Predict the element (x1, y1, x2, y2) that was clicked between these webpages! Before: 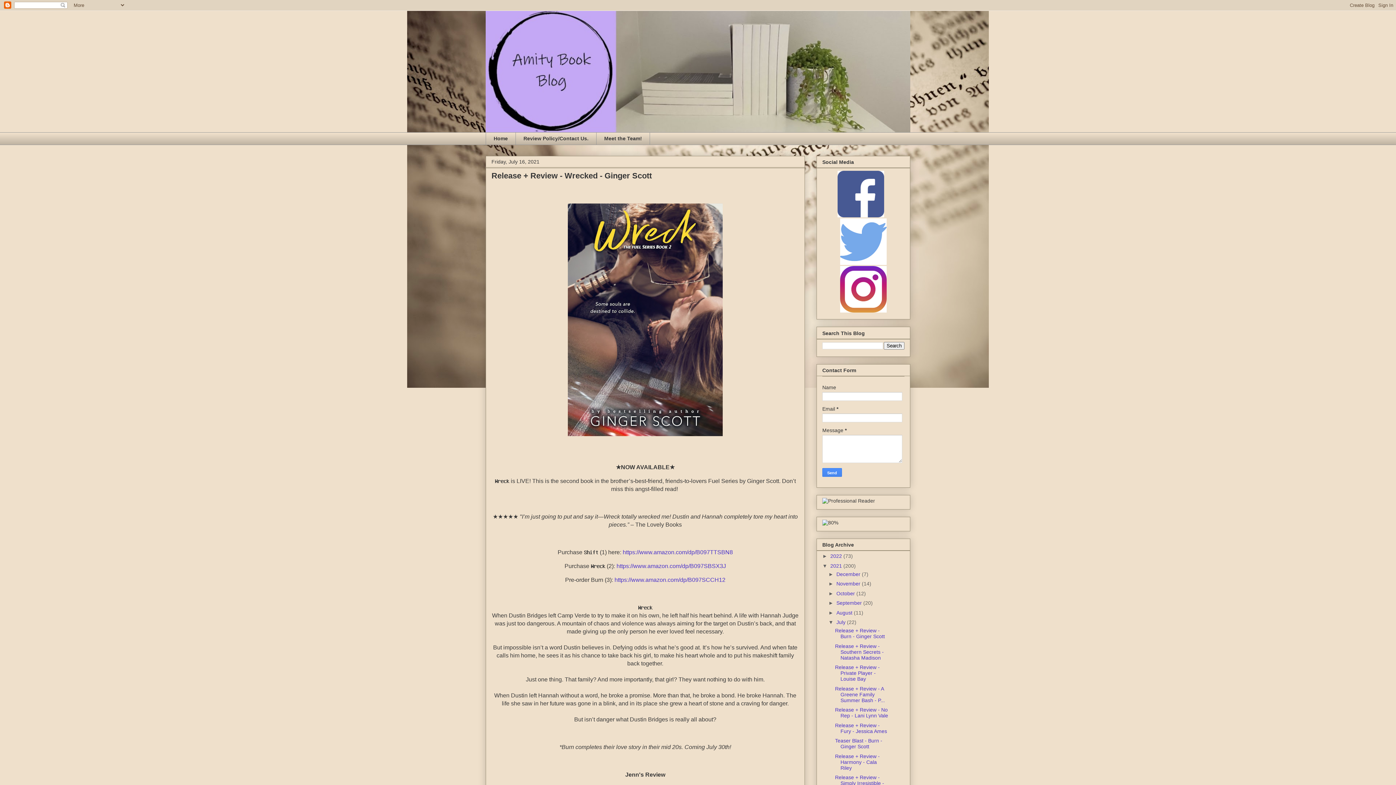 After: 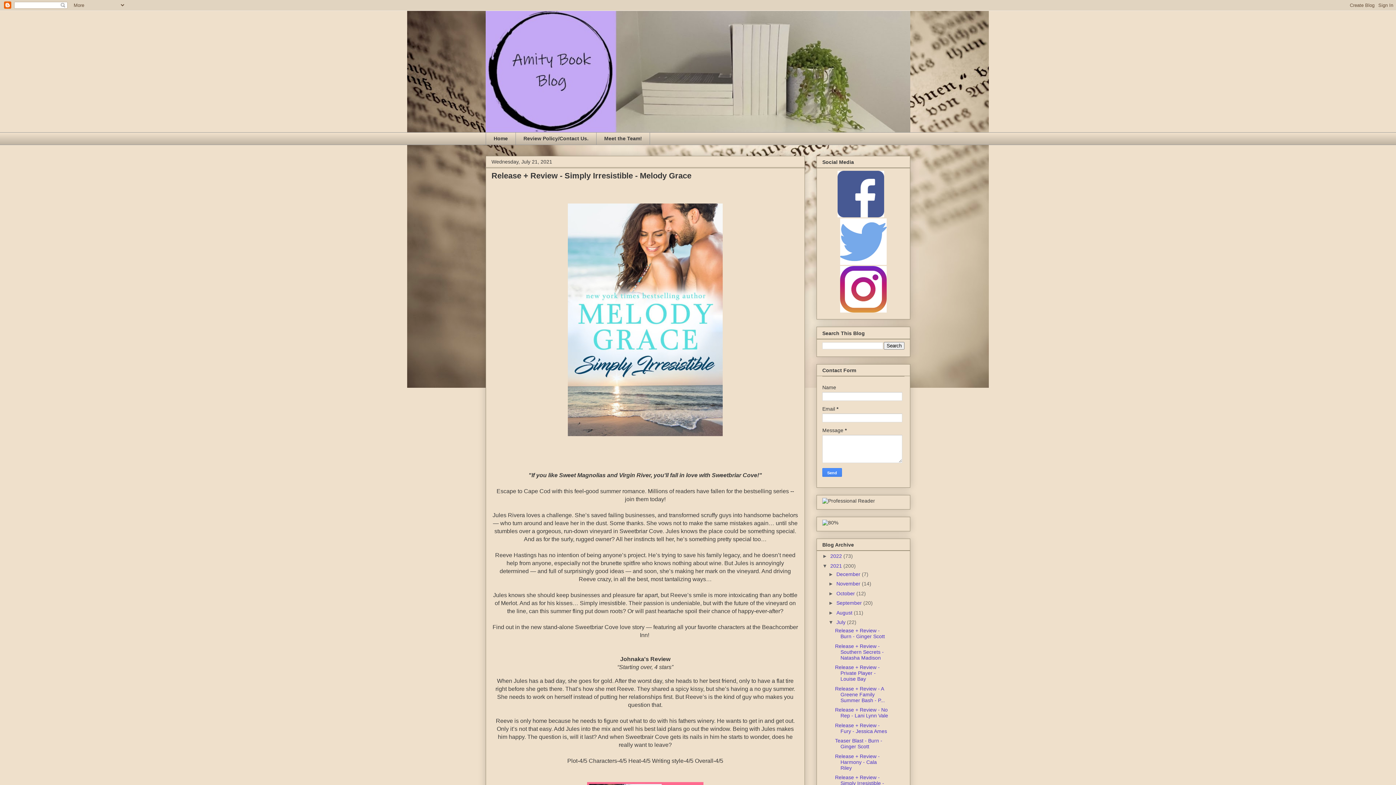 Action: label: Release + Review - Simply Irresistible - Melody Grace bbox: (835, 775, 884, 792)